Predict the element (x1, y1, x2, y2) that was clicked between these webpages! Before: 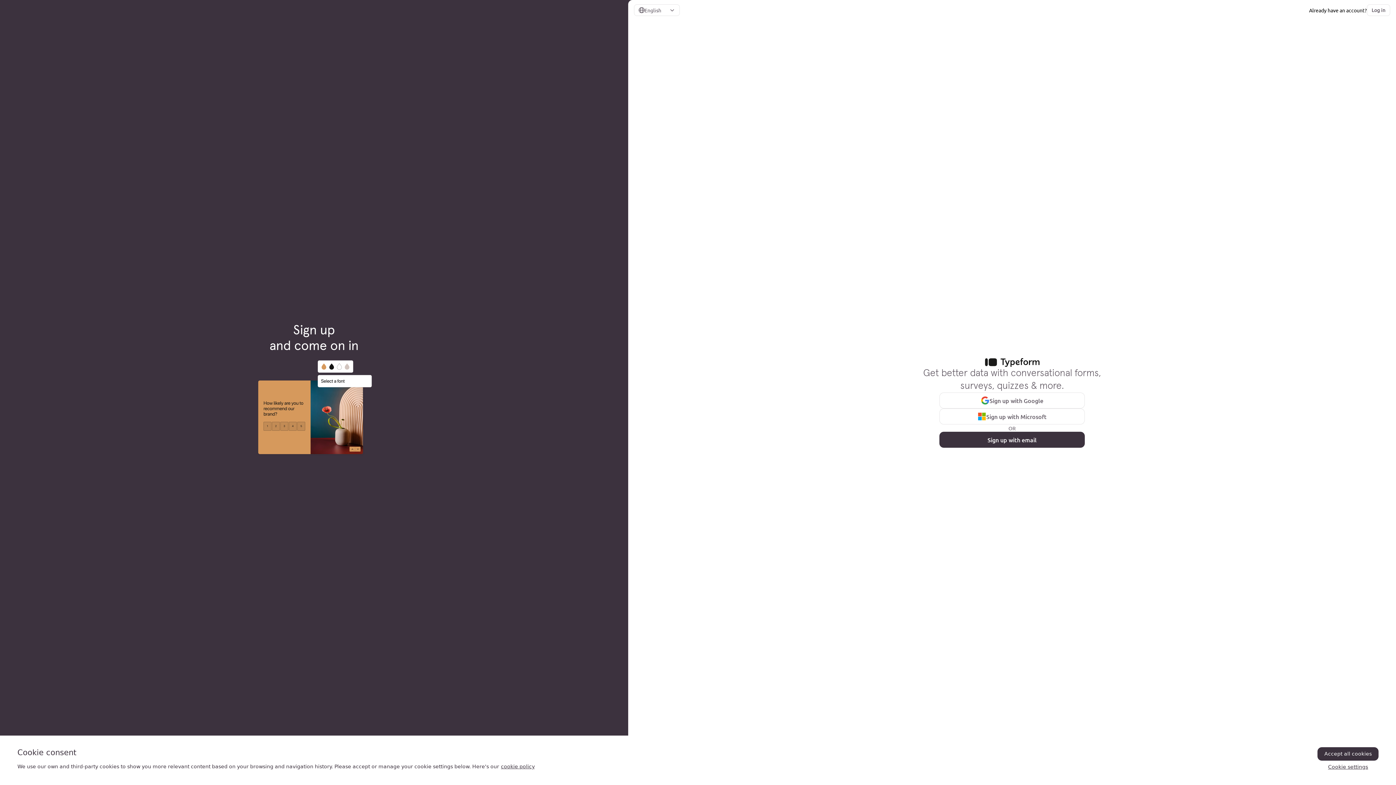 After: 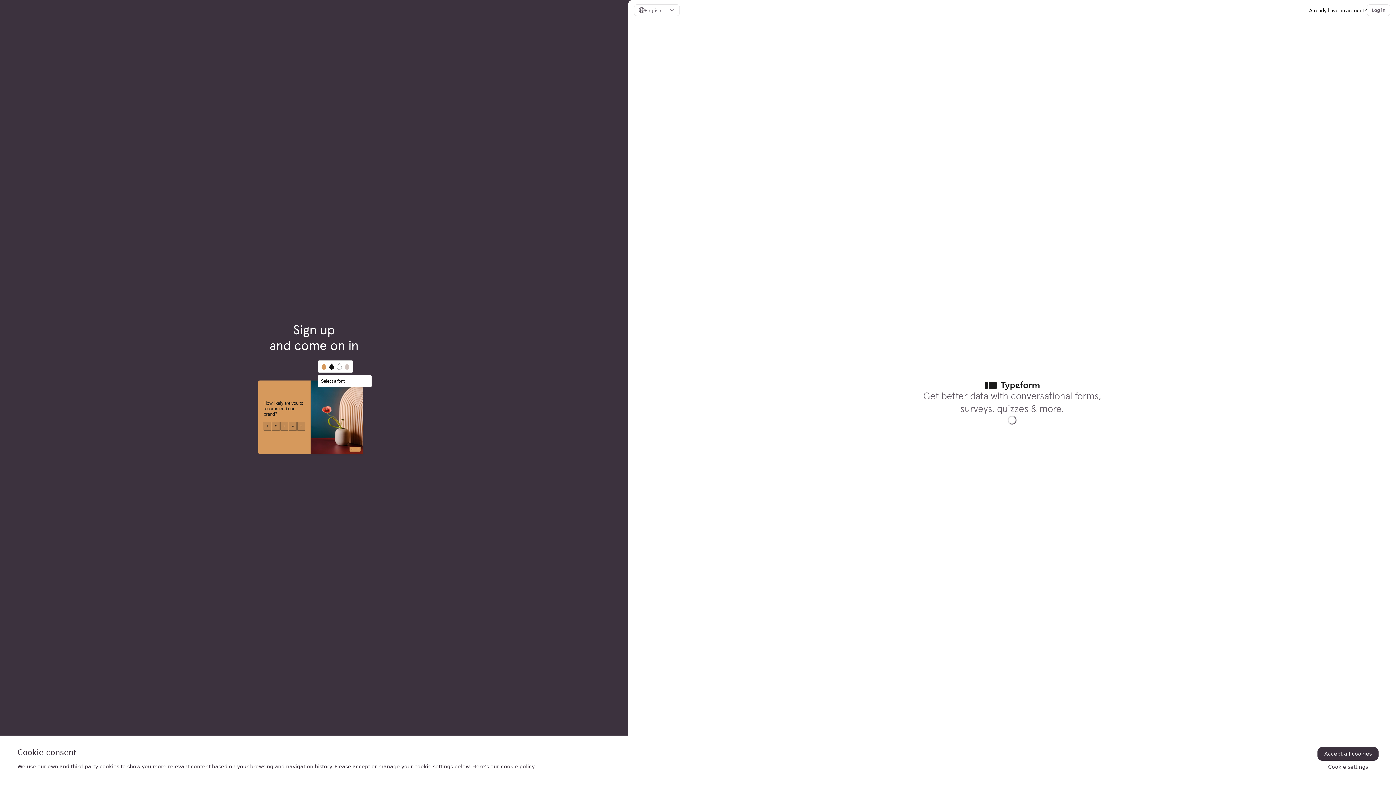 Action: label: Sign up with email bbox: (939, 431, 1085, 447)